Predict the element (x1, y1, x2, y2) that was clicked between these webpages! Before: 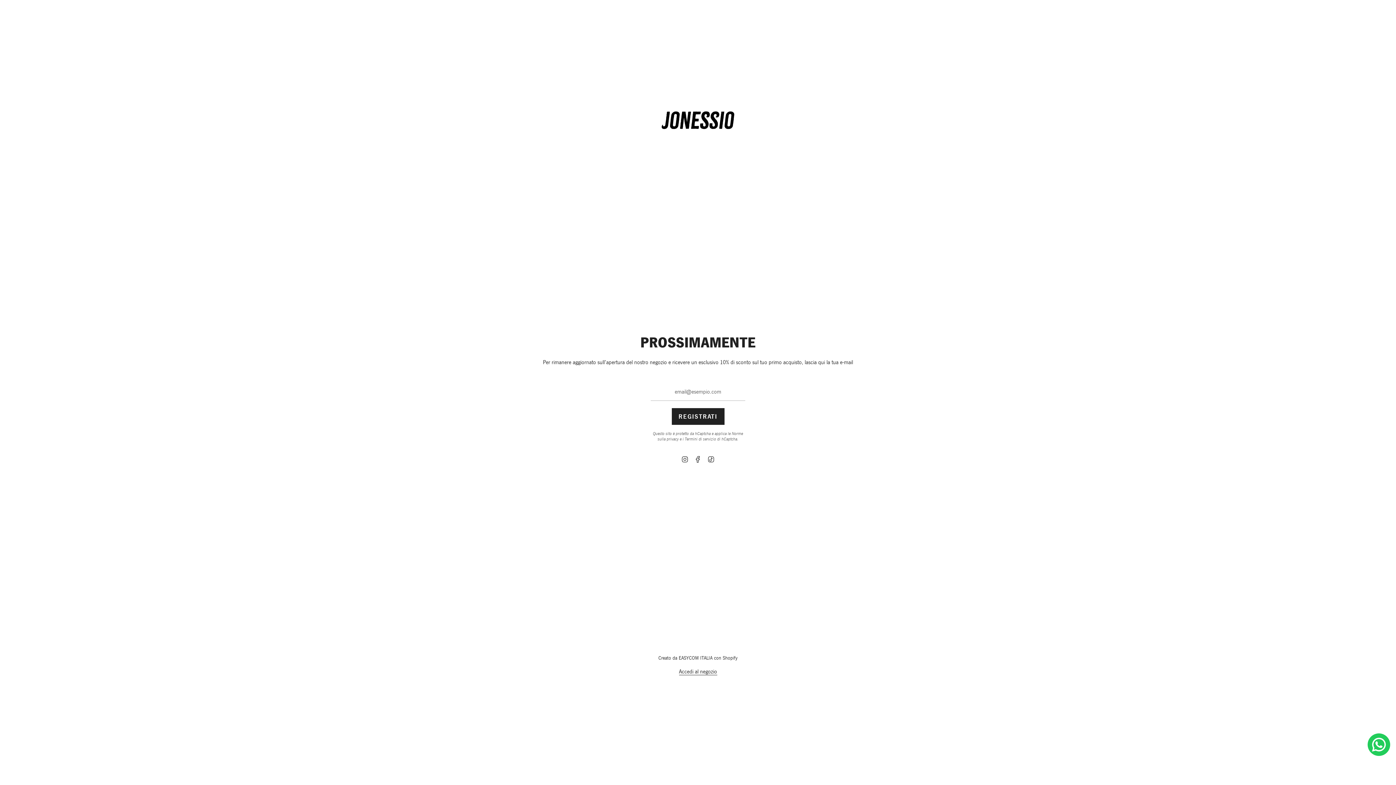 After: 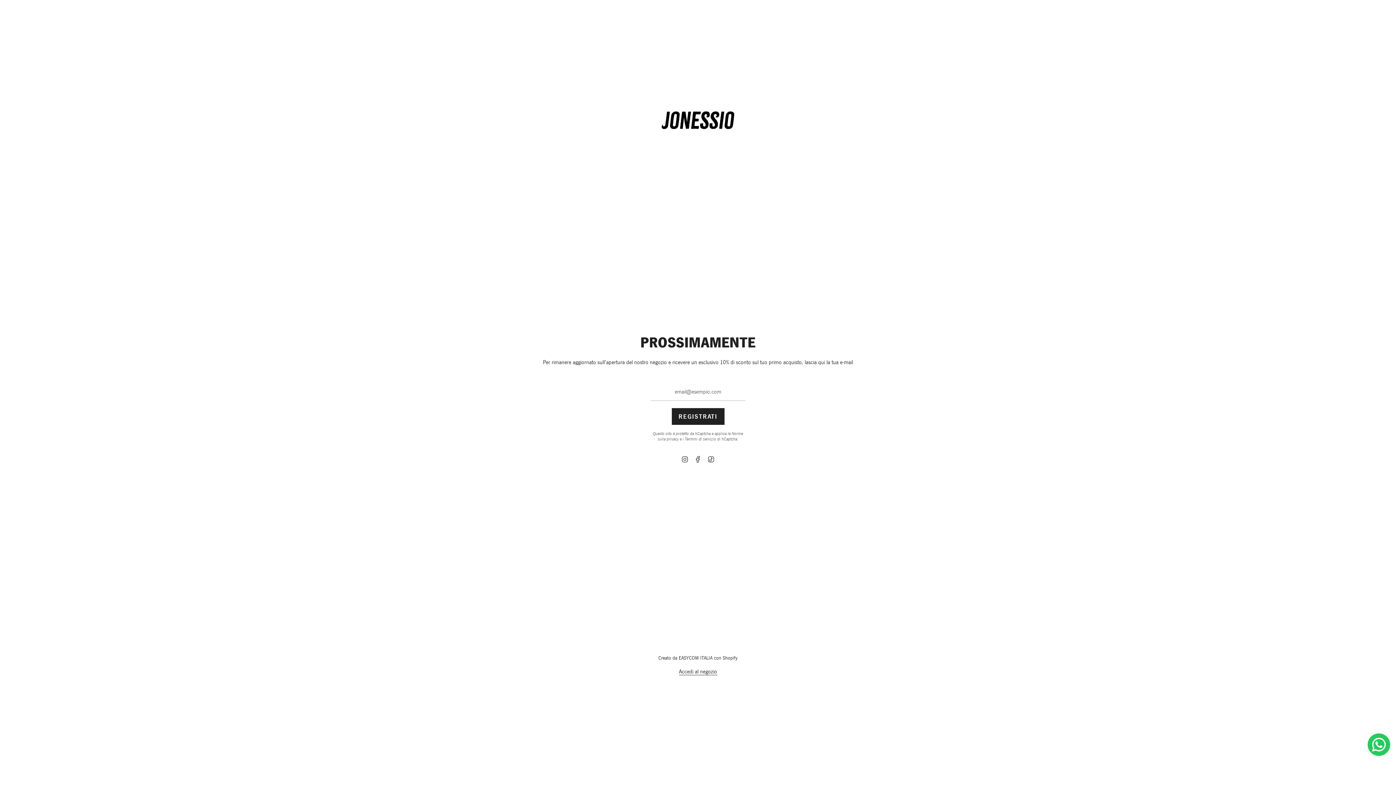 Action: label: Contact us bbox: (1368, 733, 1390, 756)